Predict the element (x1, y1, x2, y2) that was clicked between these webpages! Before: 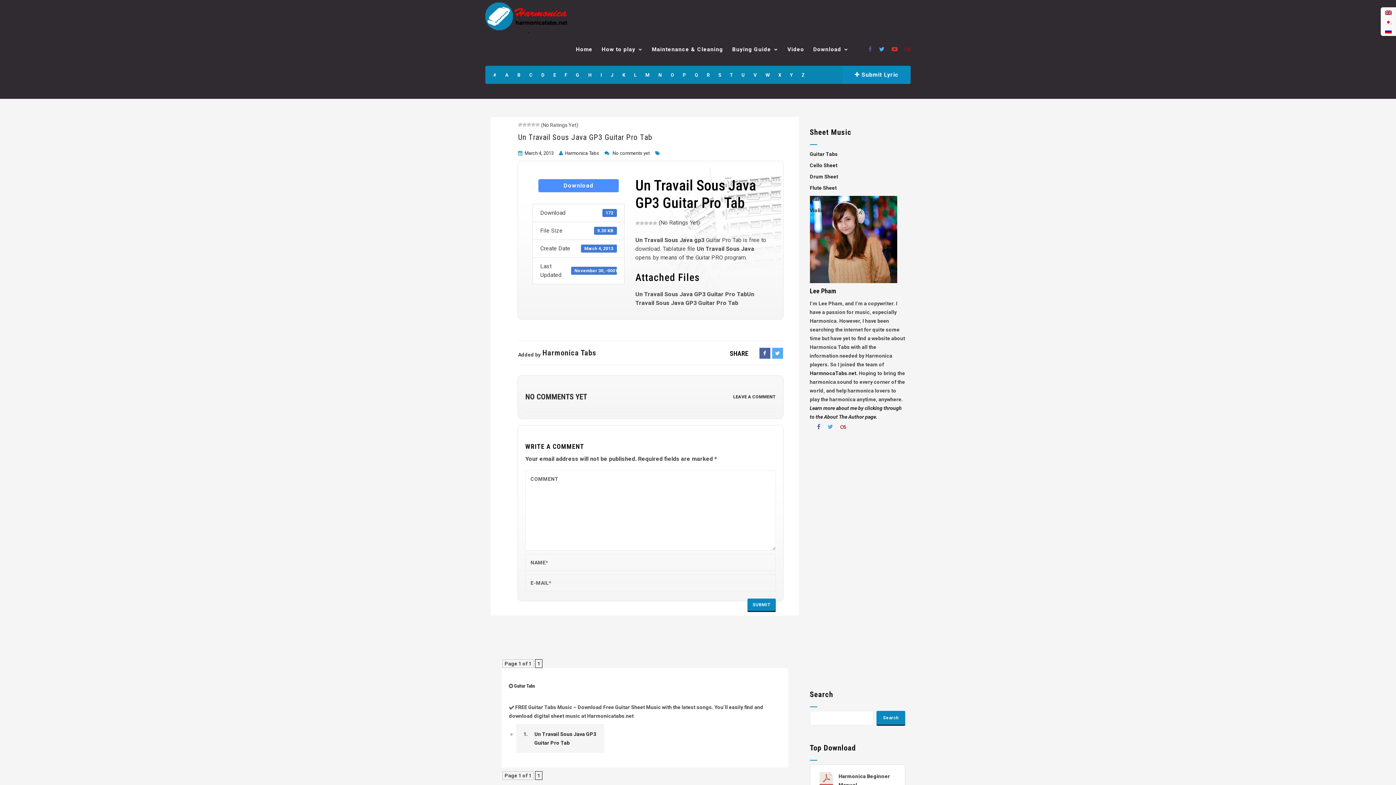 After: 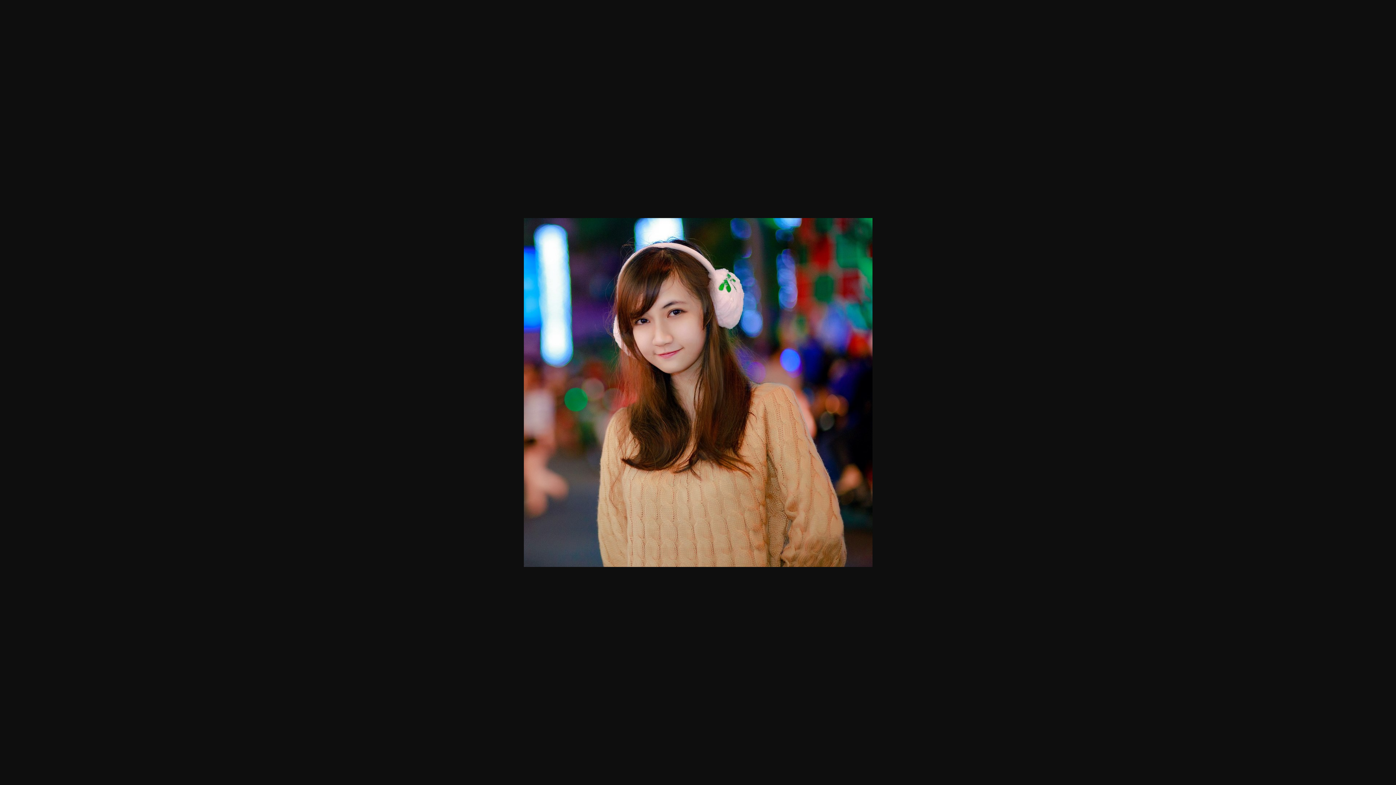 Action: bbox: (810, 276, 897, 281)